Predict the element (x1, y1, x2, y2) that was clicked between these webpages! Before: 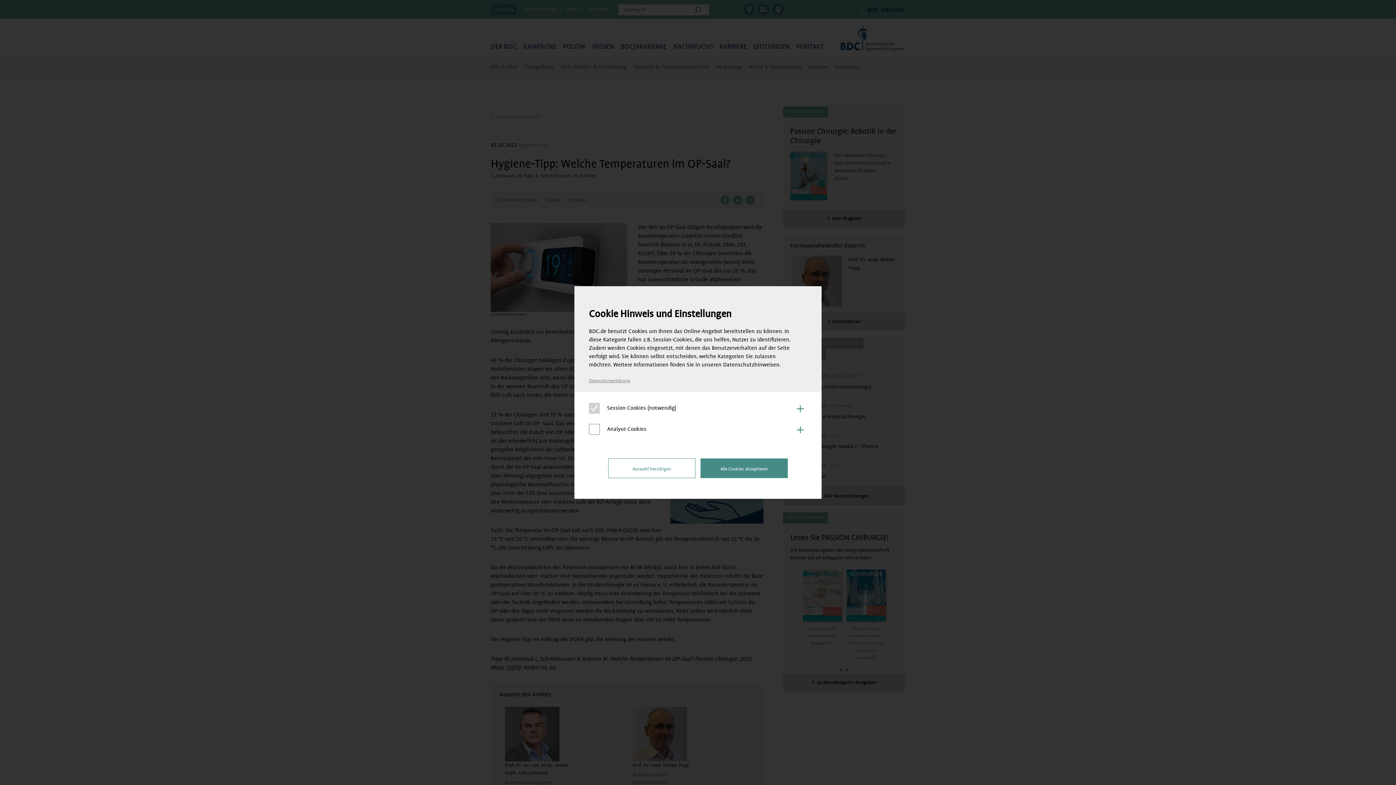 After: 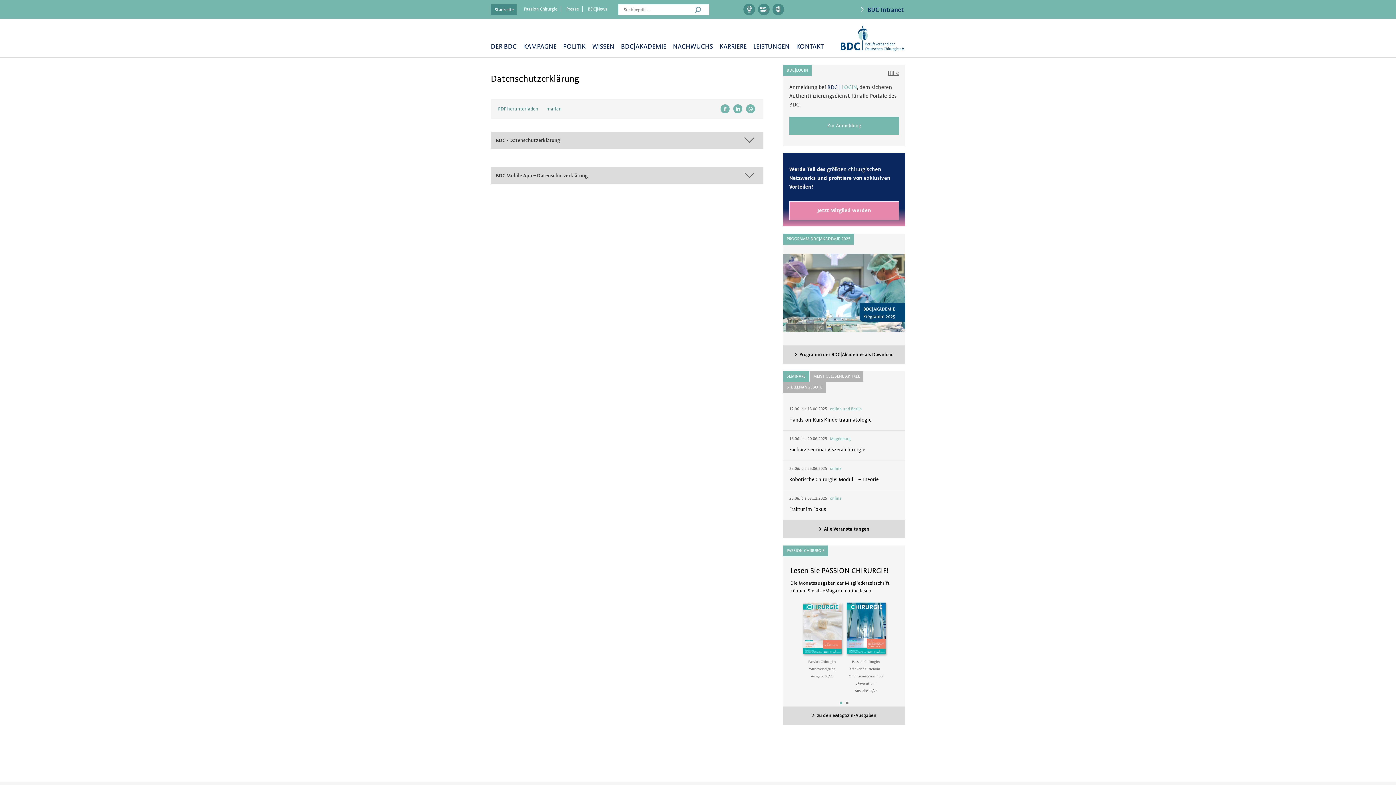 Action: bbox: (589, 378, 630, 383) label: Datenschutzerklärung